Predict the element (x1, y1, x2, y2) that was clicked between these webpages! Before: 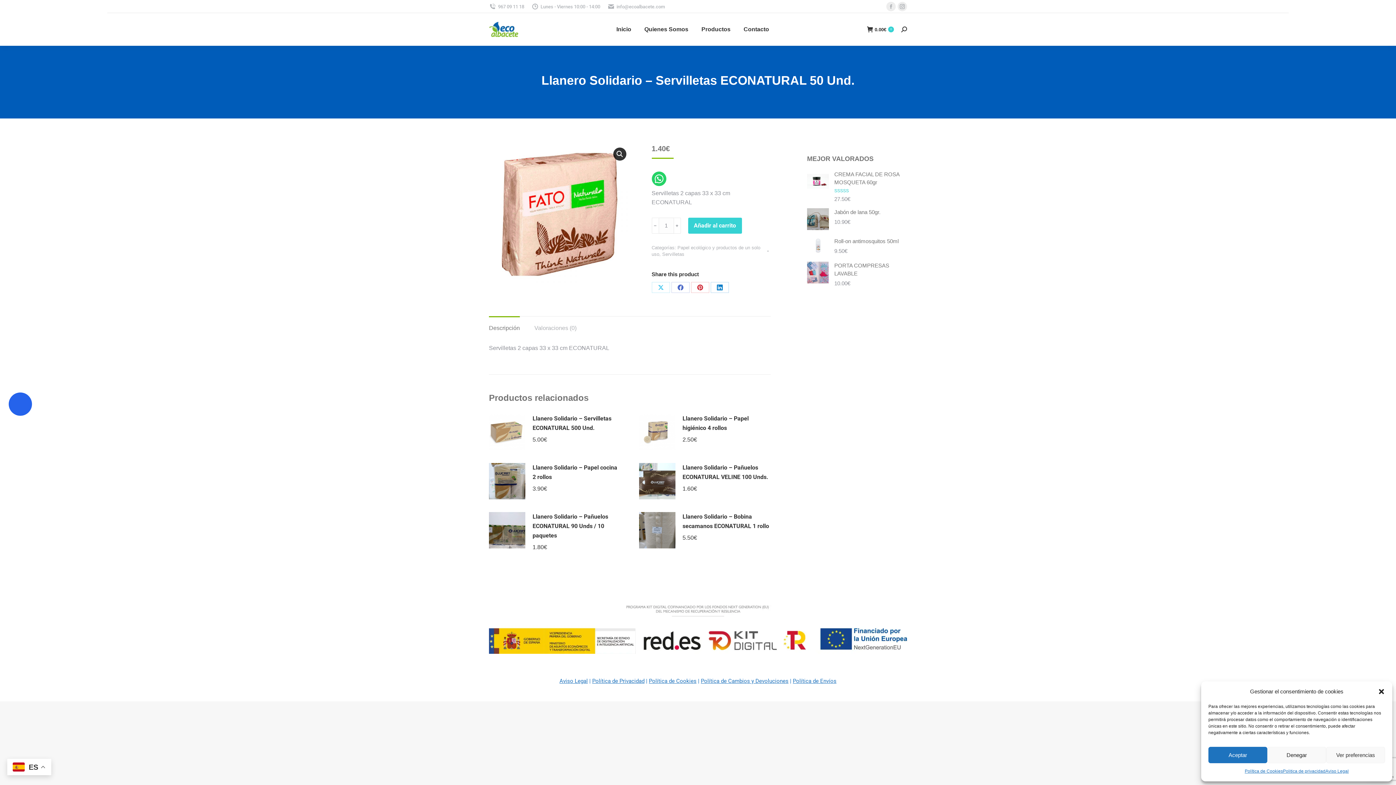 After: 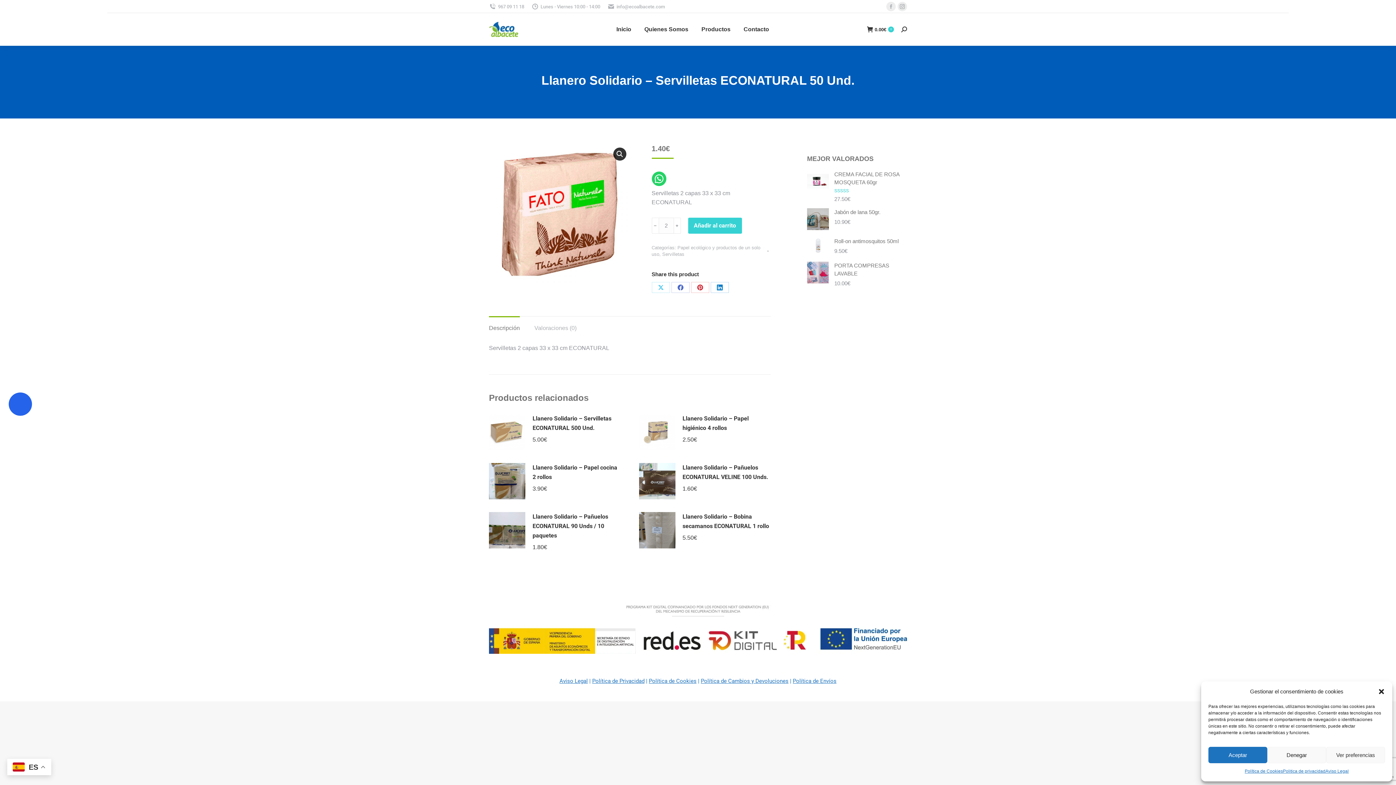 Action: label: ﹢ bbox: (673, 217, 680, 233)